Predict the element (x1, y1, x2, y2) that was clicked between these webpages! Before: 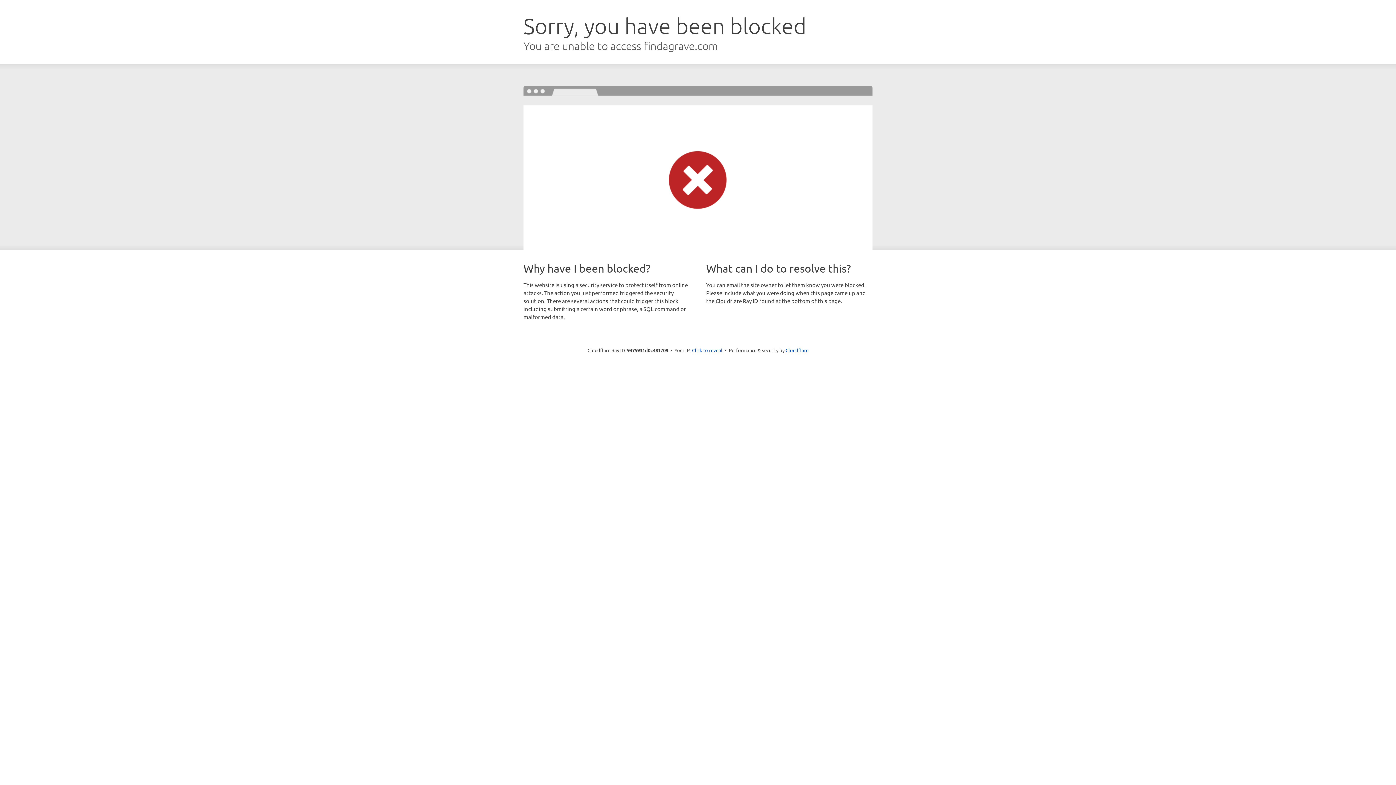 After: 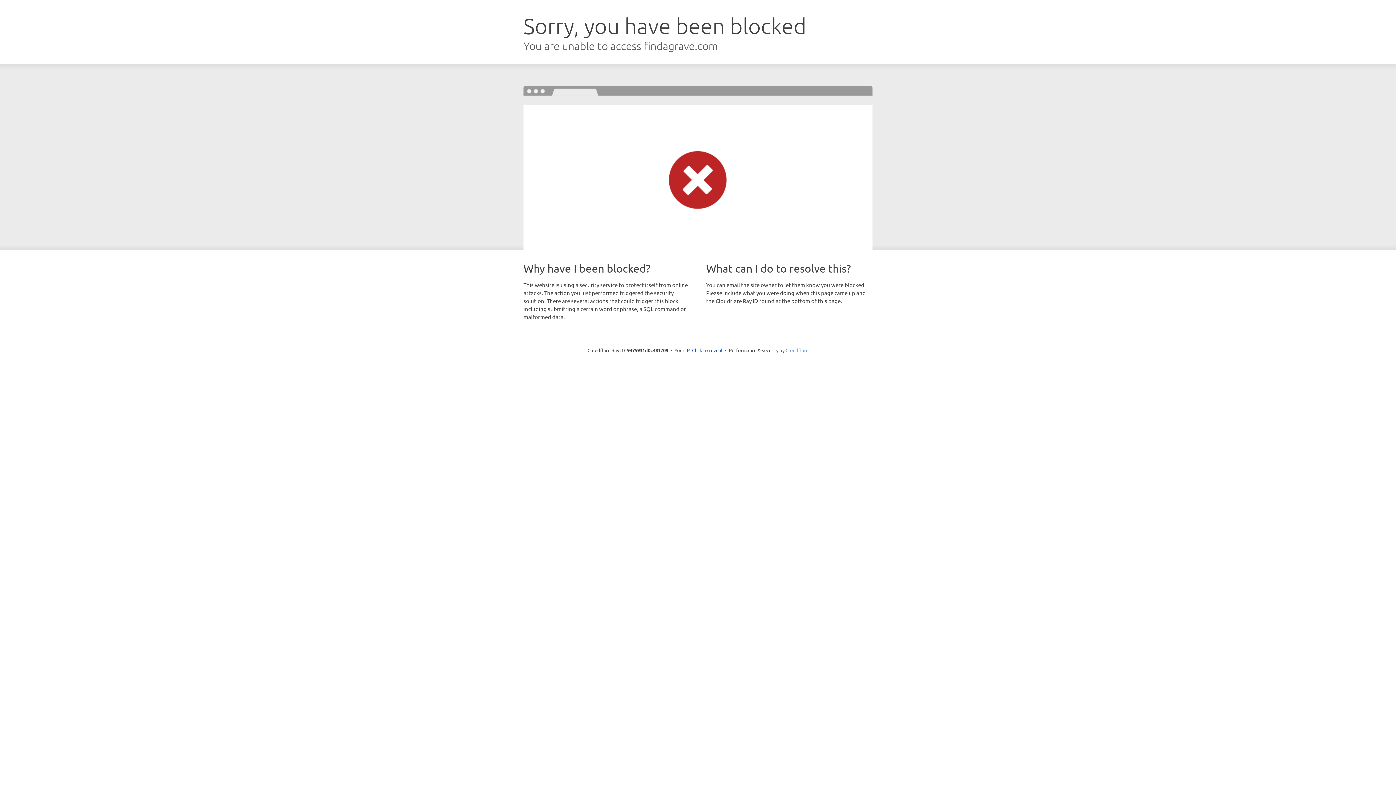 Action: label: Cloudflare bbox: (785, 347, 808, 353)